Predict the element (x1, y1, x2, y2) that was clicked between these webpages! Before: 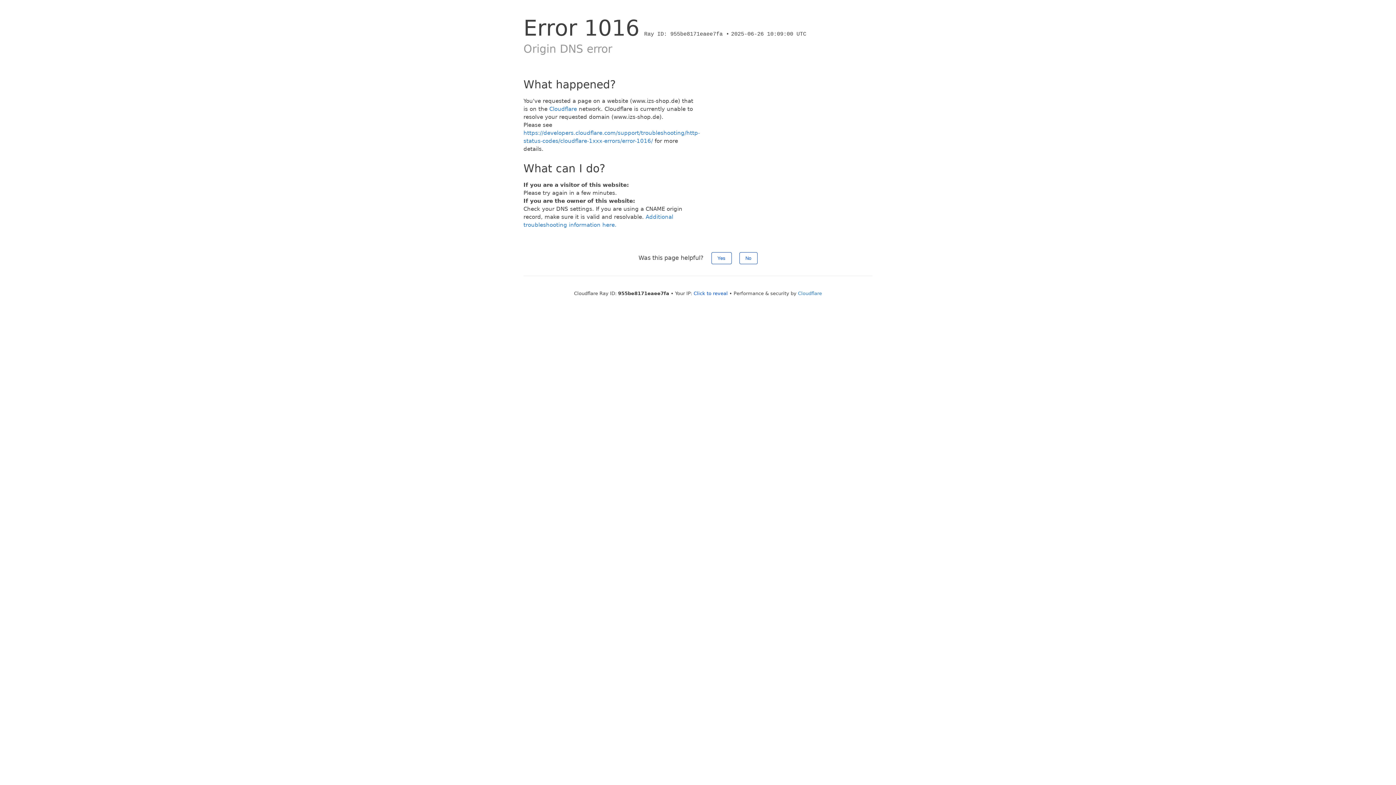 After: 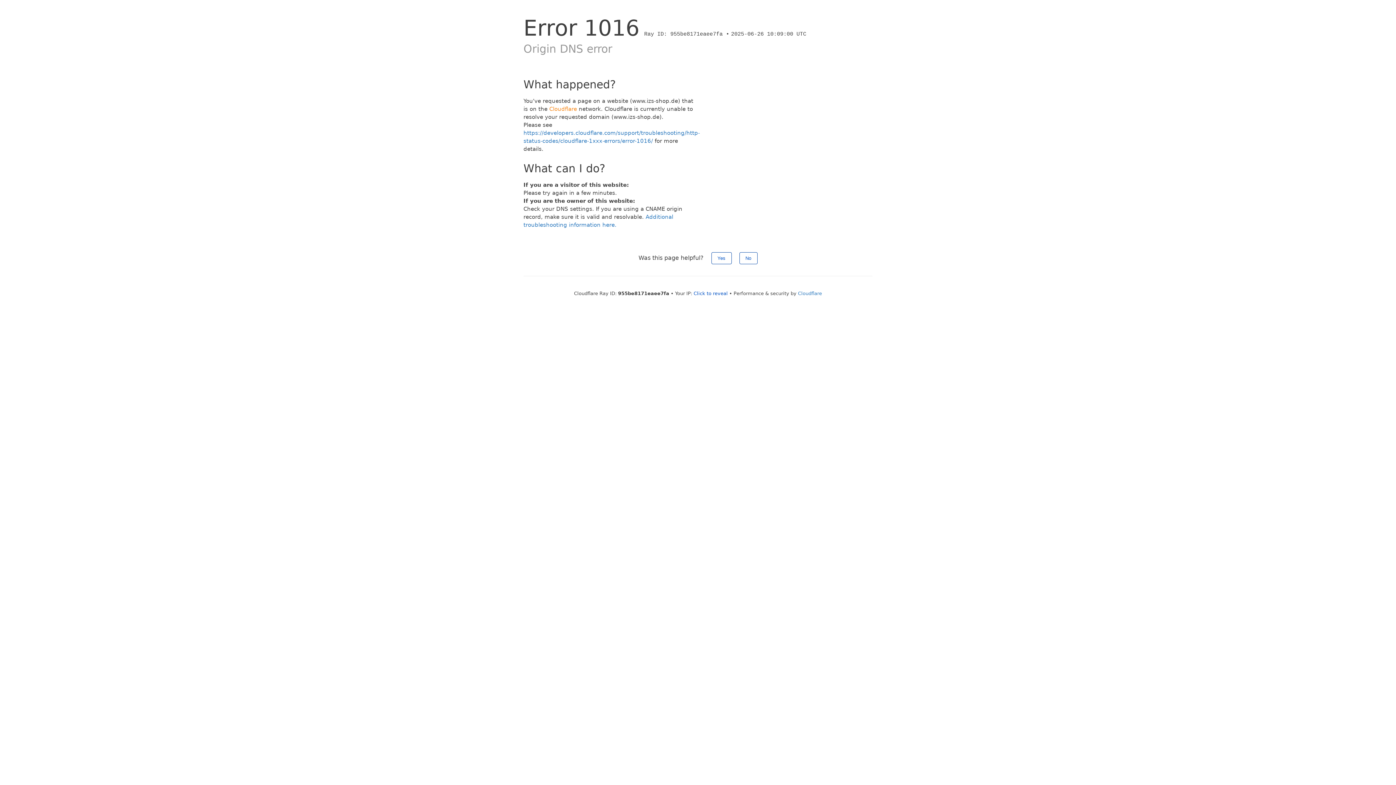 Action: bbox: (549, 105, 577, 112) label: Cloudflare